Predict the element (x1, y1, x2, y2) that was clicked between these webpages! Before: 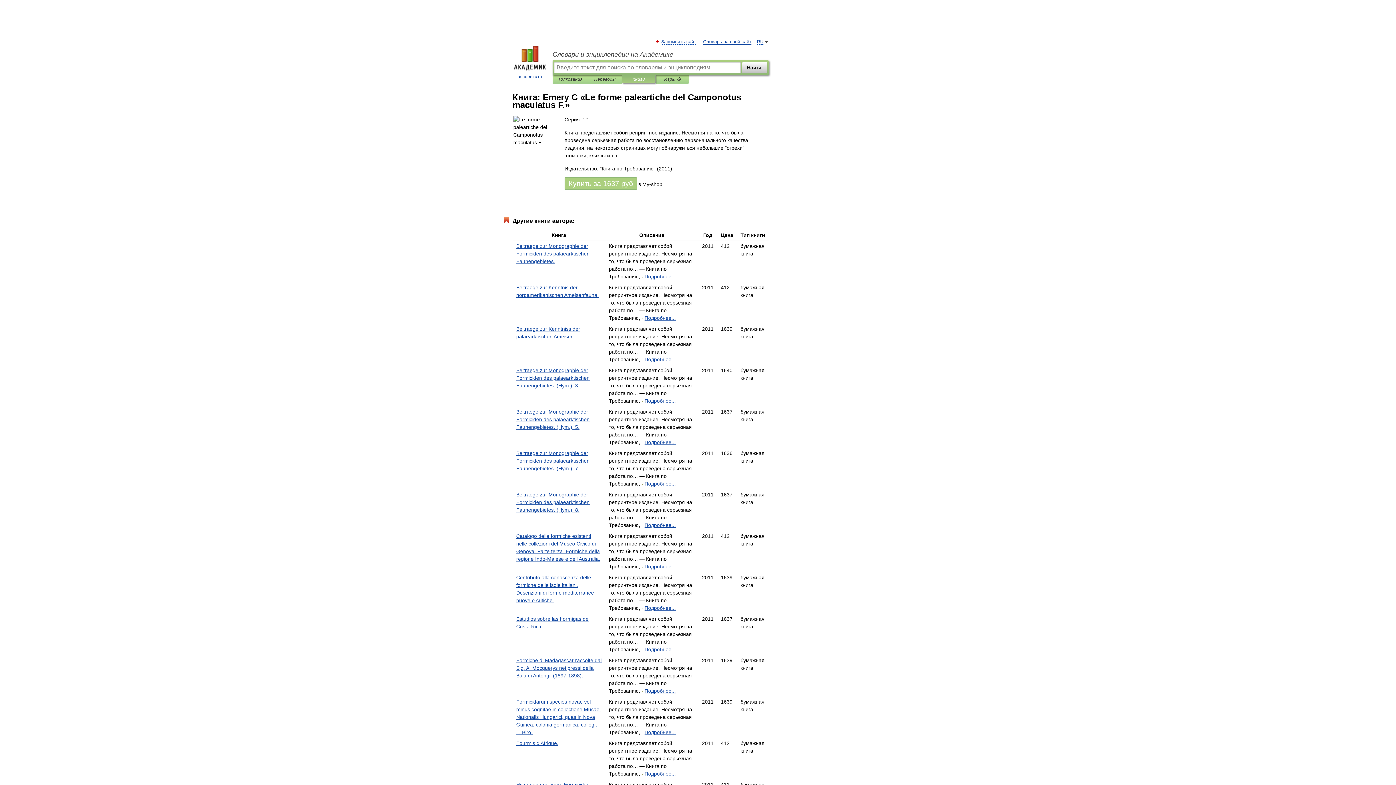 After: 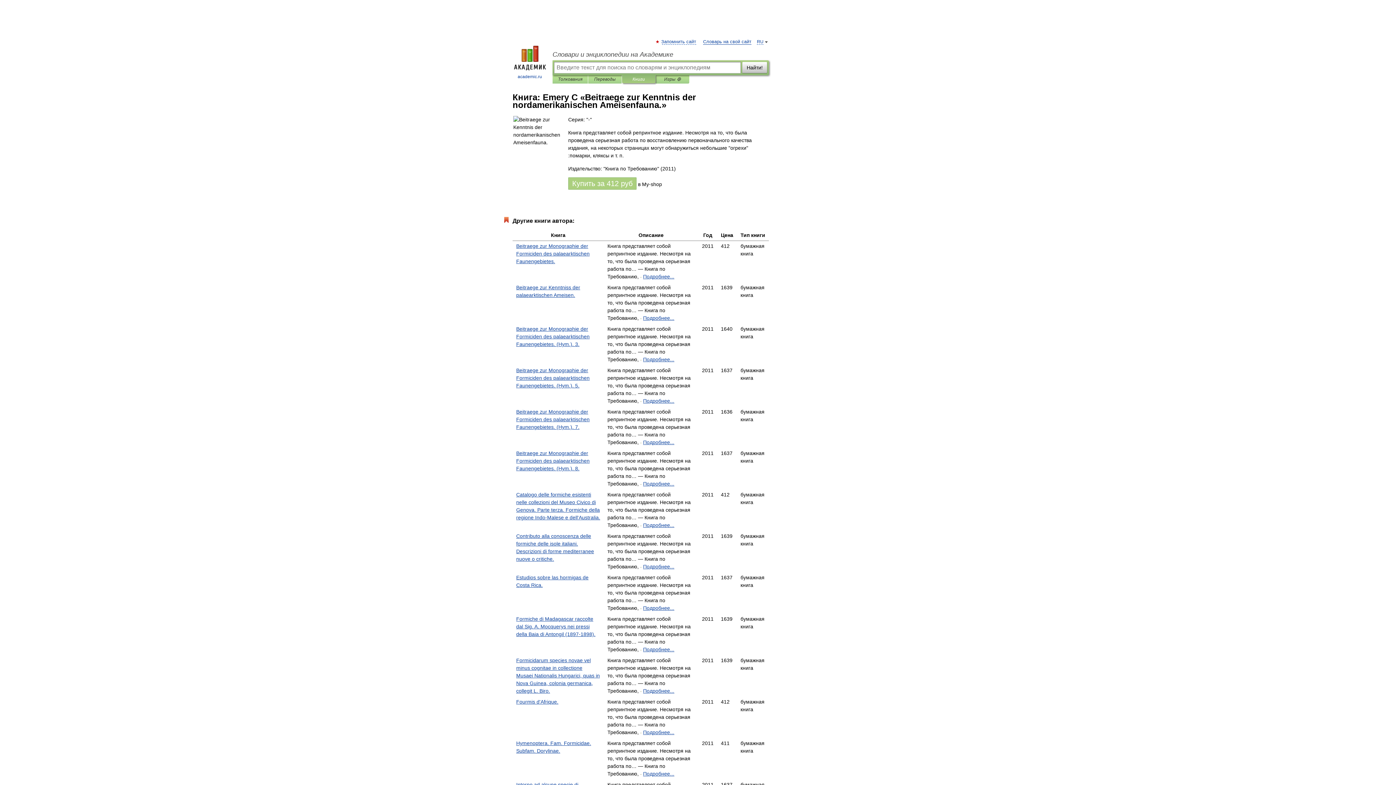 Action: bbox: (644, 315, 676, 321) label: Подробнее...